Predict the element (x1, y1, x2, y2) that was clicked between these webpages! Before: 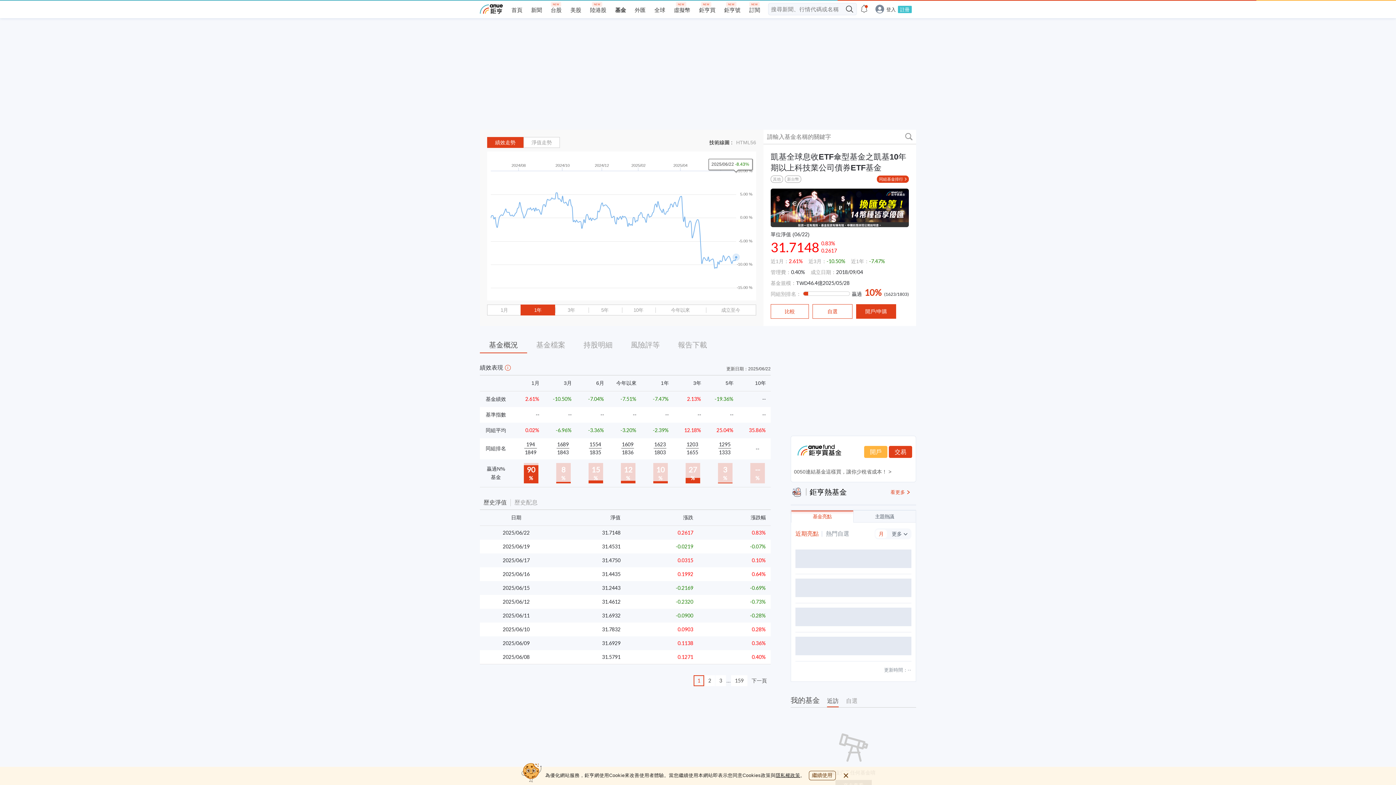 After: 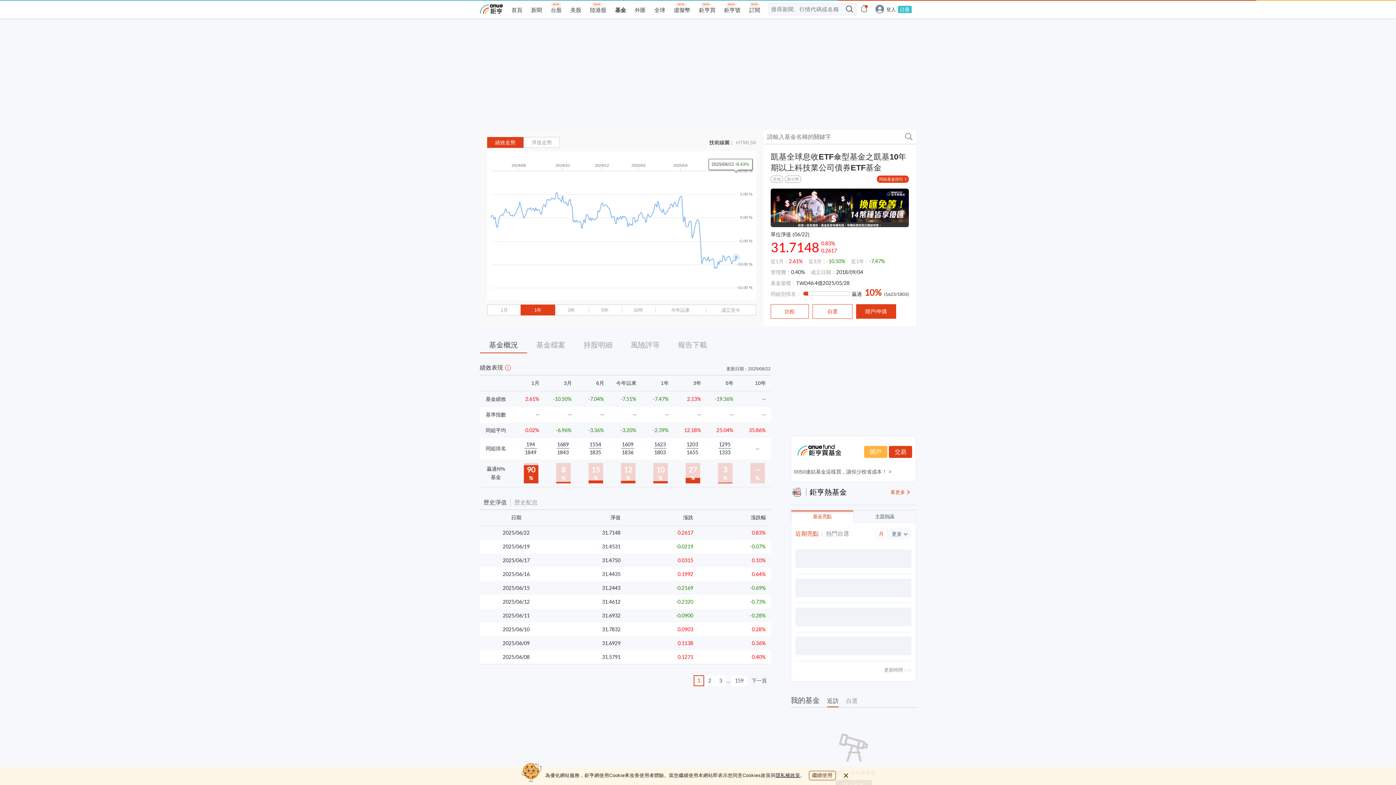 Action: label: 近訪 bbox: (827, 697, 838, 708)